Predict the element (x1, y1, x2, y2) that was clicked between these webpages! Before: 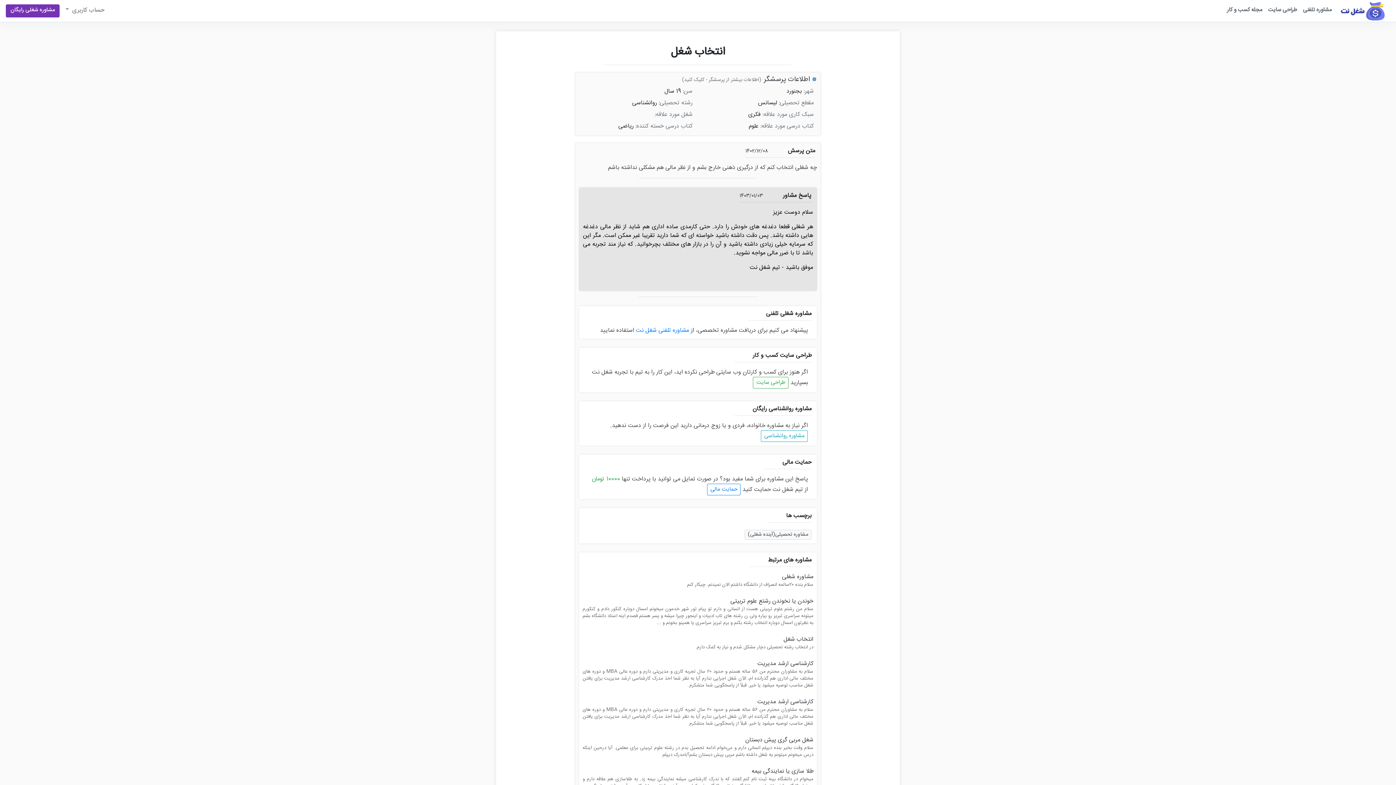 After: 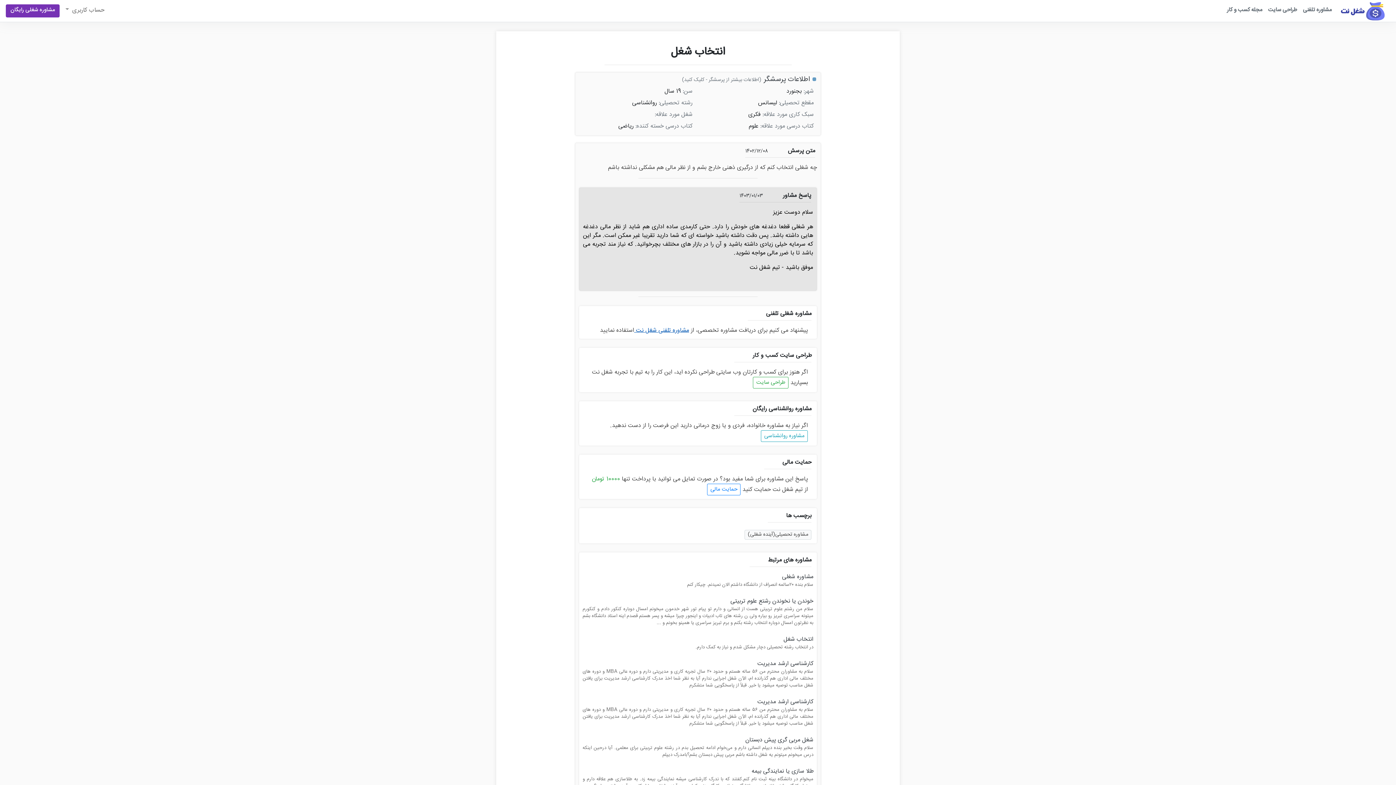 Action: label: مشاوره تلفنی شغل نت  bbox: (634, 325, 689, 335)